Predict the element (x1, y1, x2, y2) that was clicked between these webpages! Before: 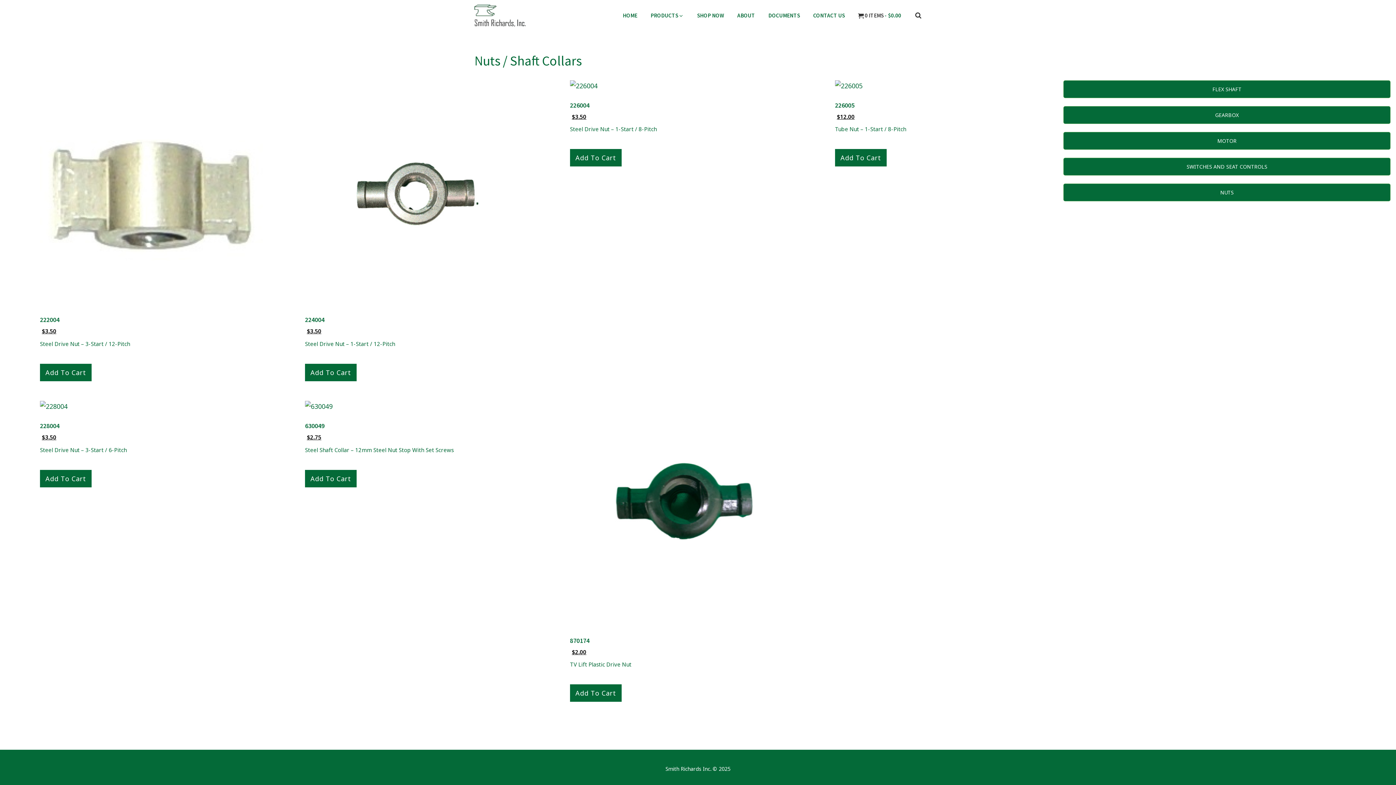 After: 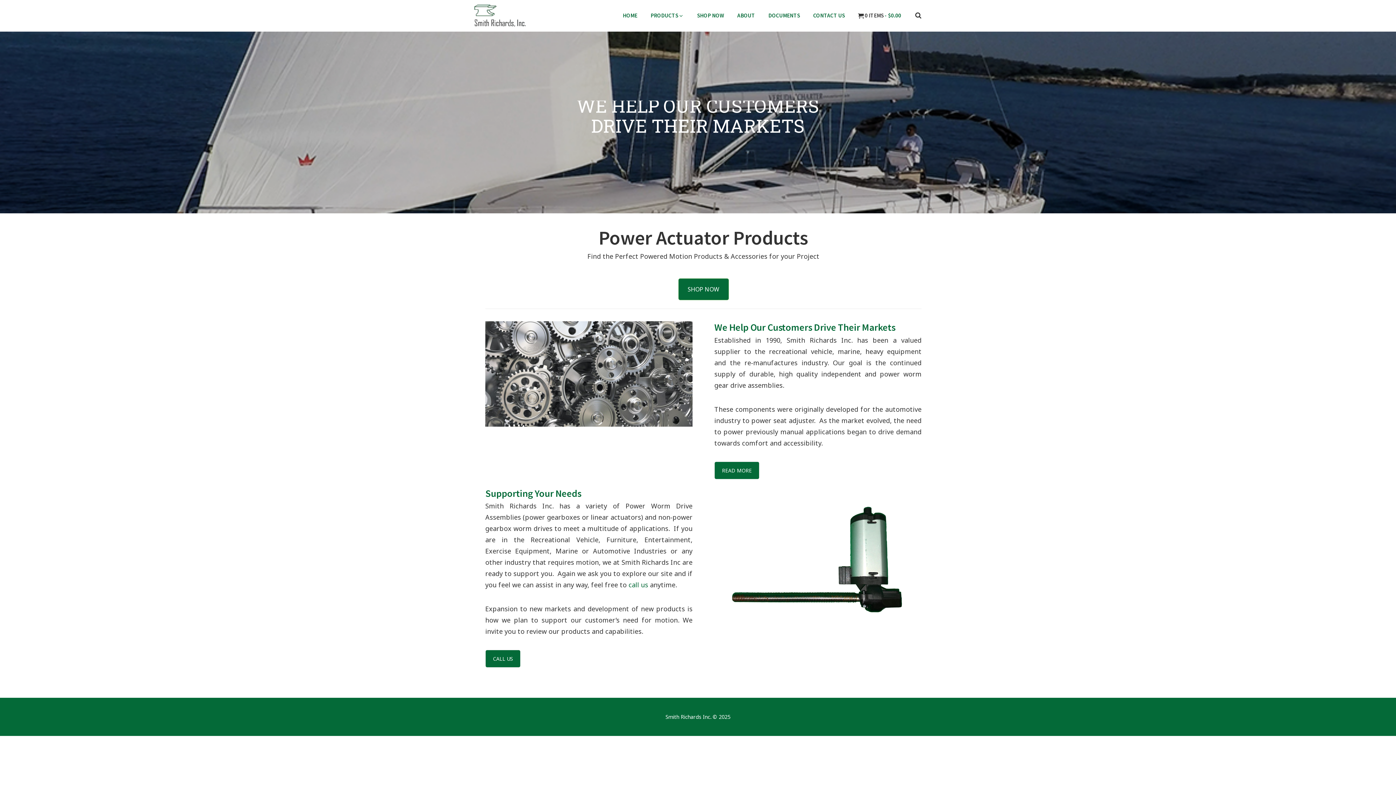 Action: bbox: (617, 4, 643, 26) label: HOME